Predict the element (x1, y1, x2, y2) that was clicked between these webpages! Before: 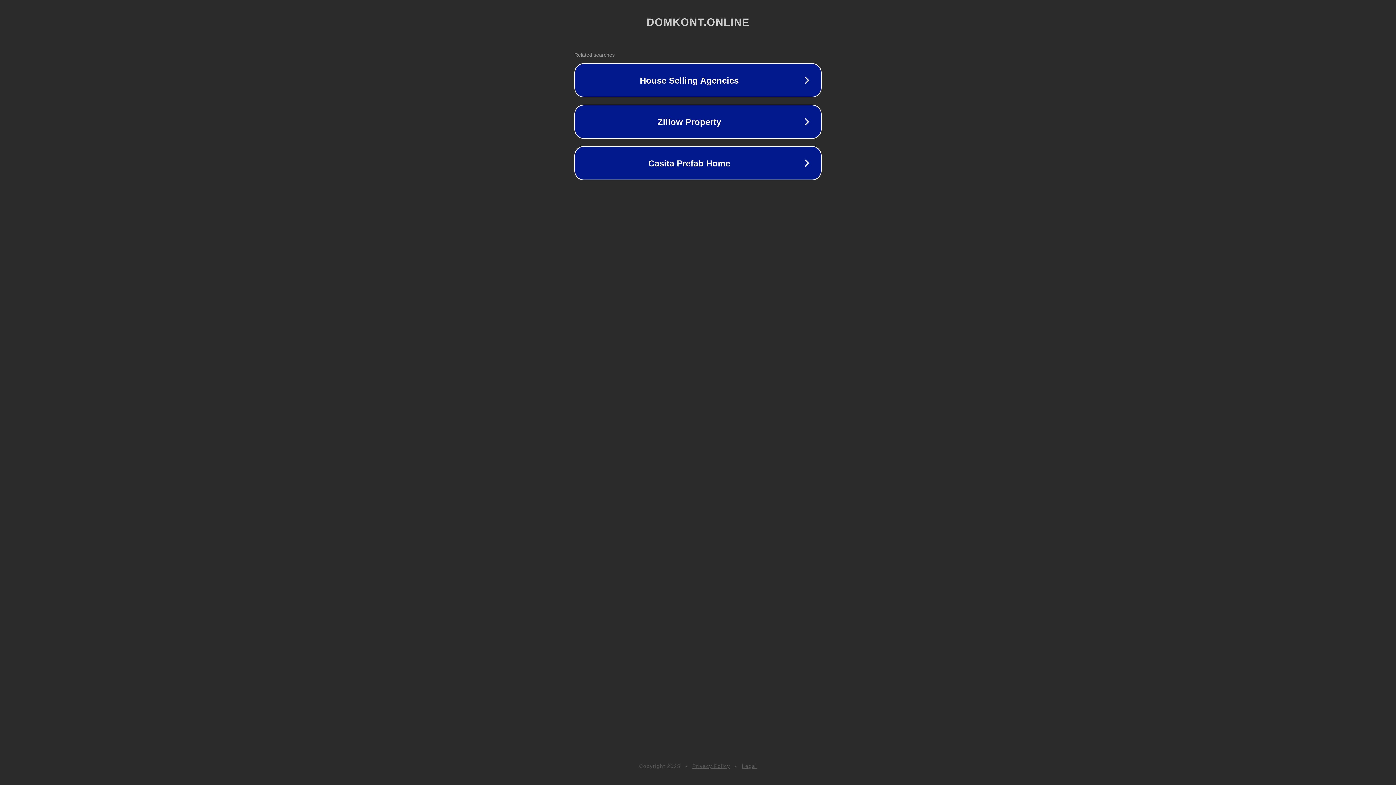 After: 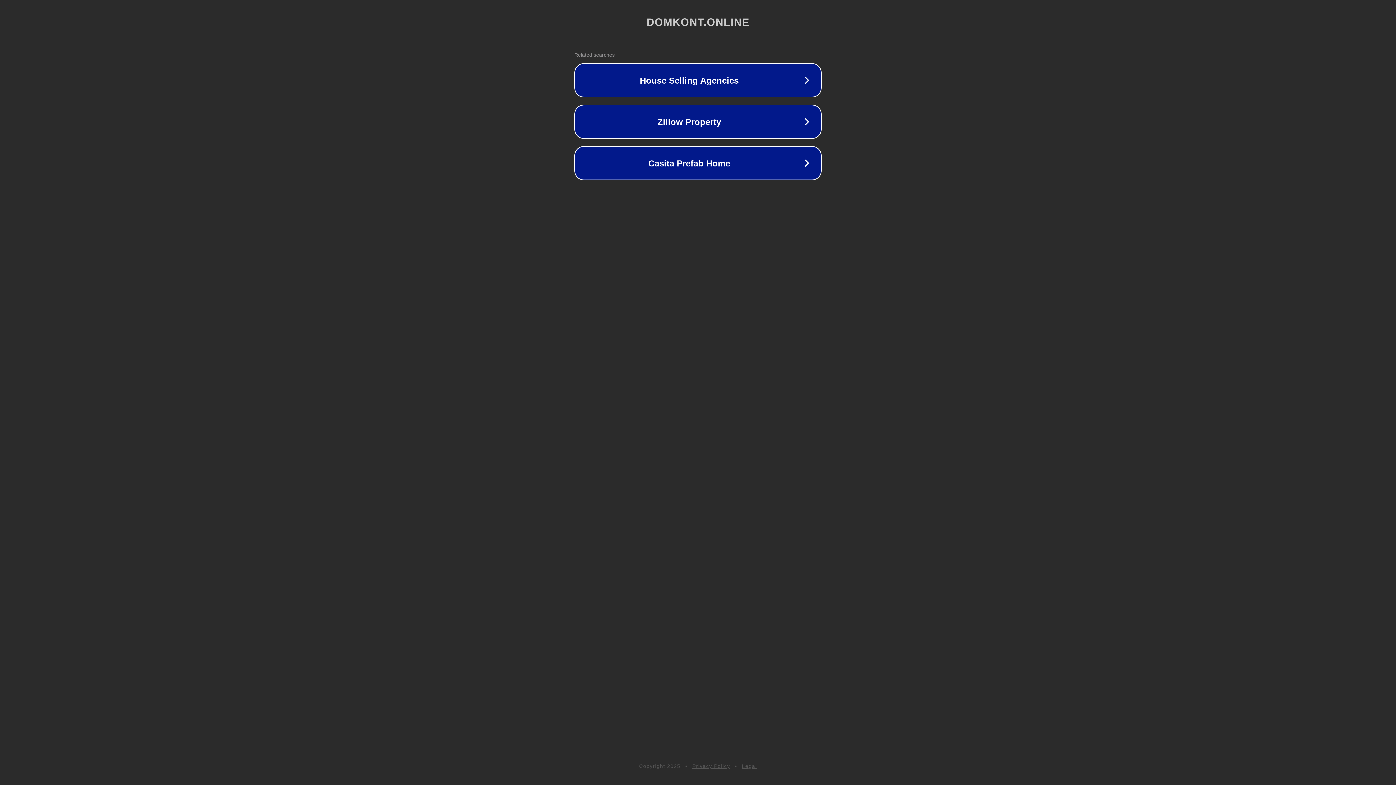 Action: label: Legal bbox: (742, 763, 757, 769)